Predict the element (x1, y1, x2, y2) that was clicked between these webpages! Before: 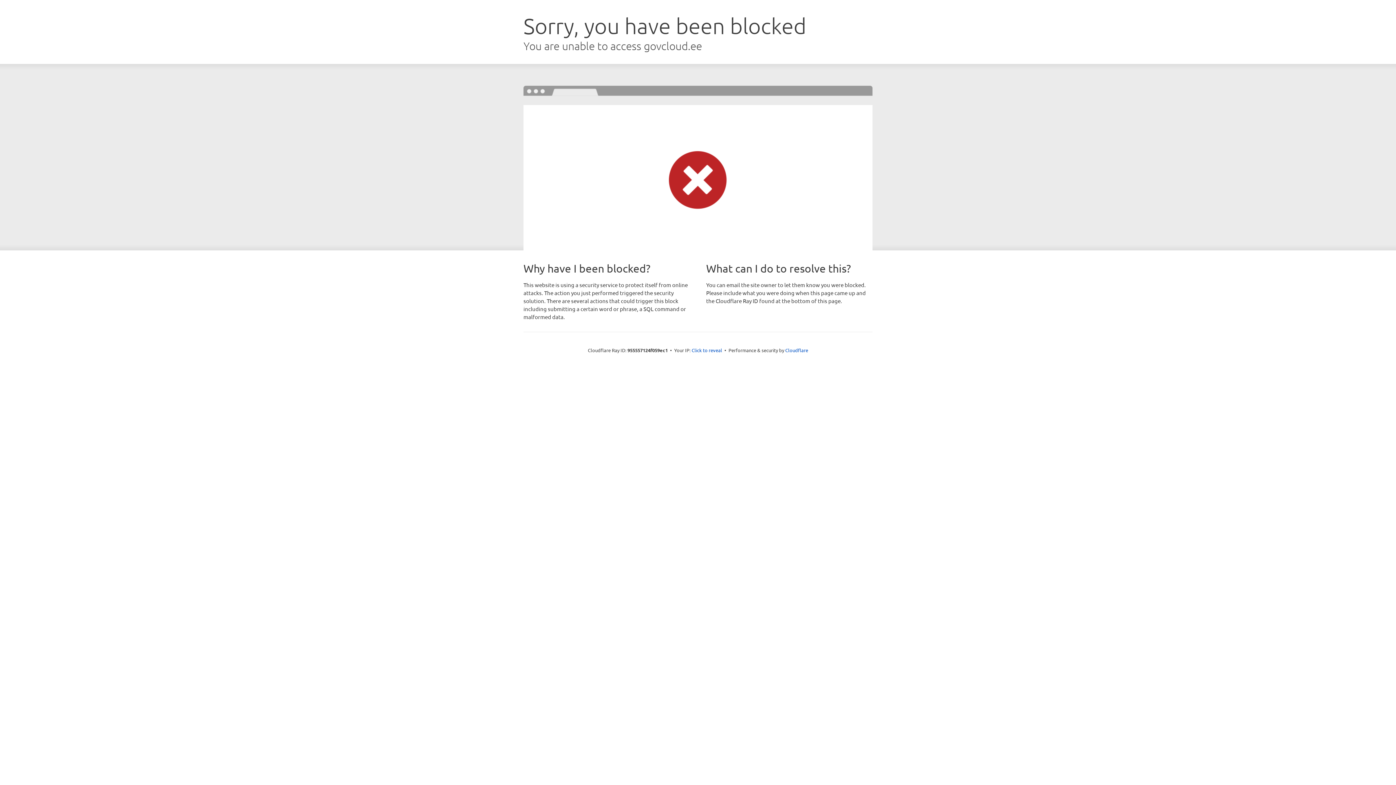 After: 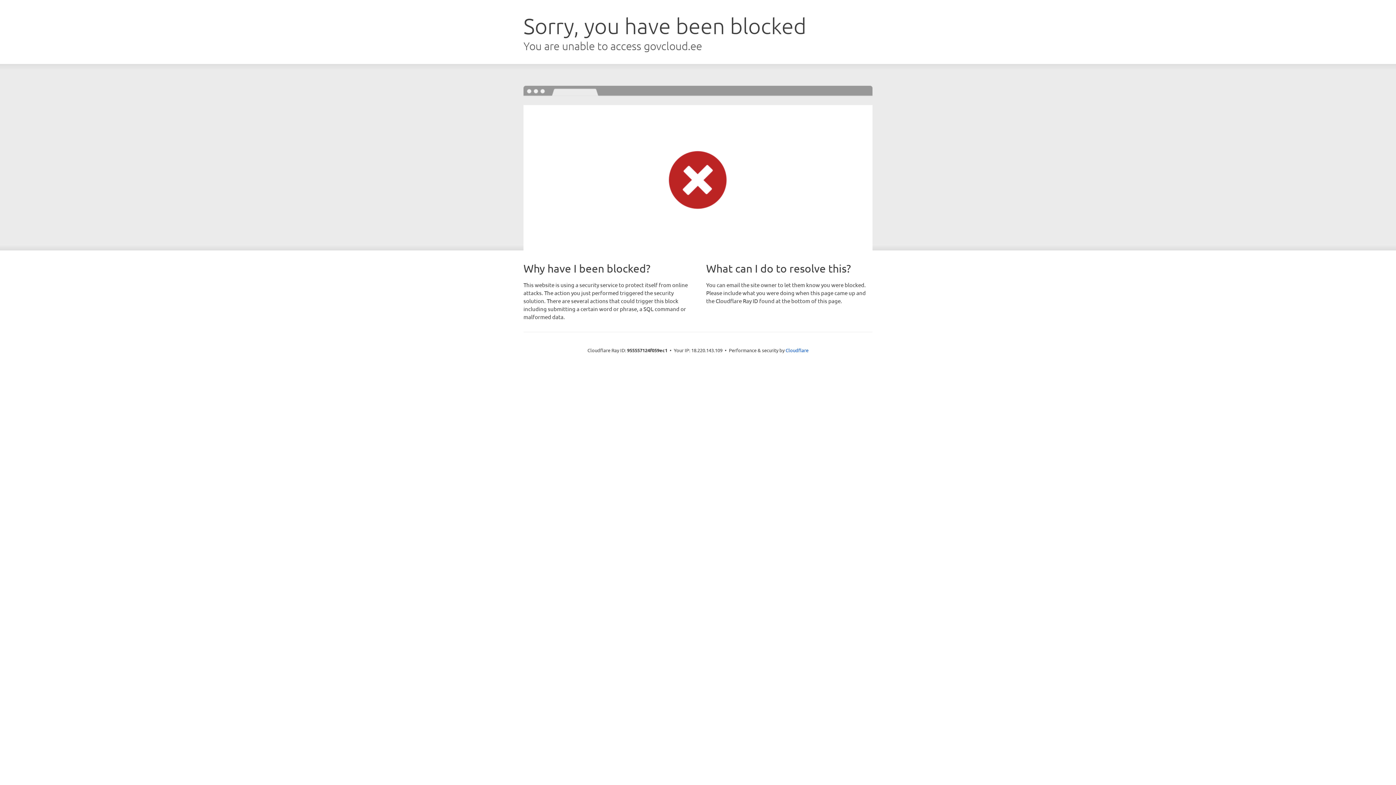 Action: label: Click to reveal bbox: (691, 346, 722, 353)